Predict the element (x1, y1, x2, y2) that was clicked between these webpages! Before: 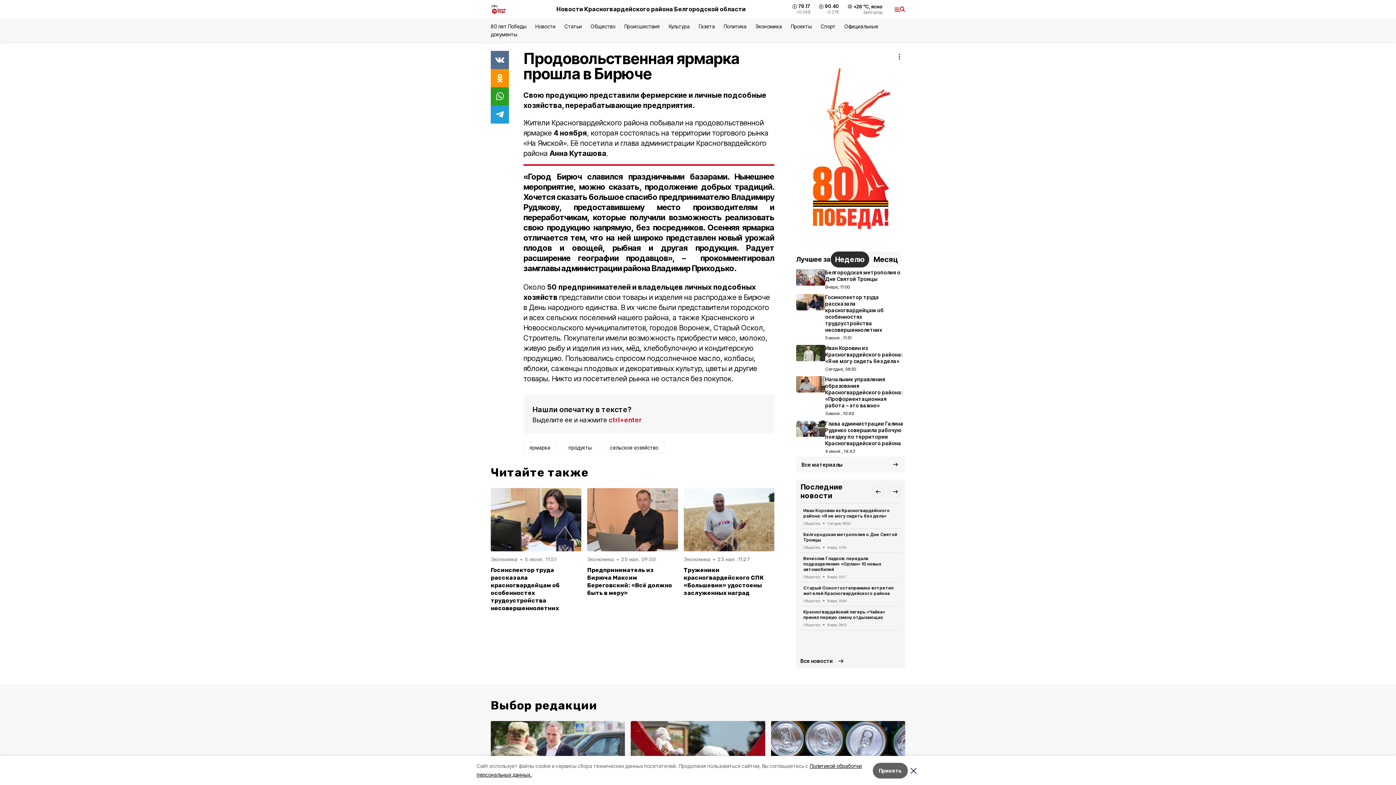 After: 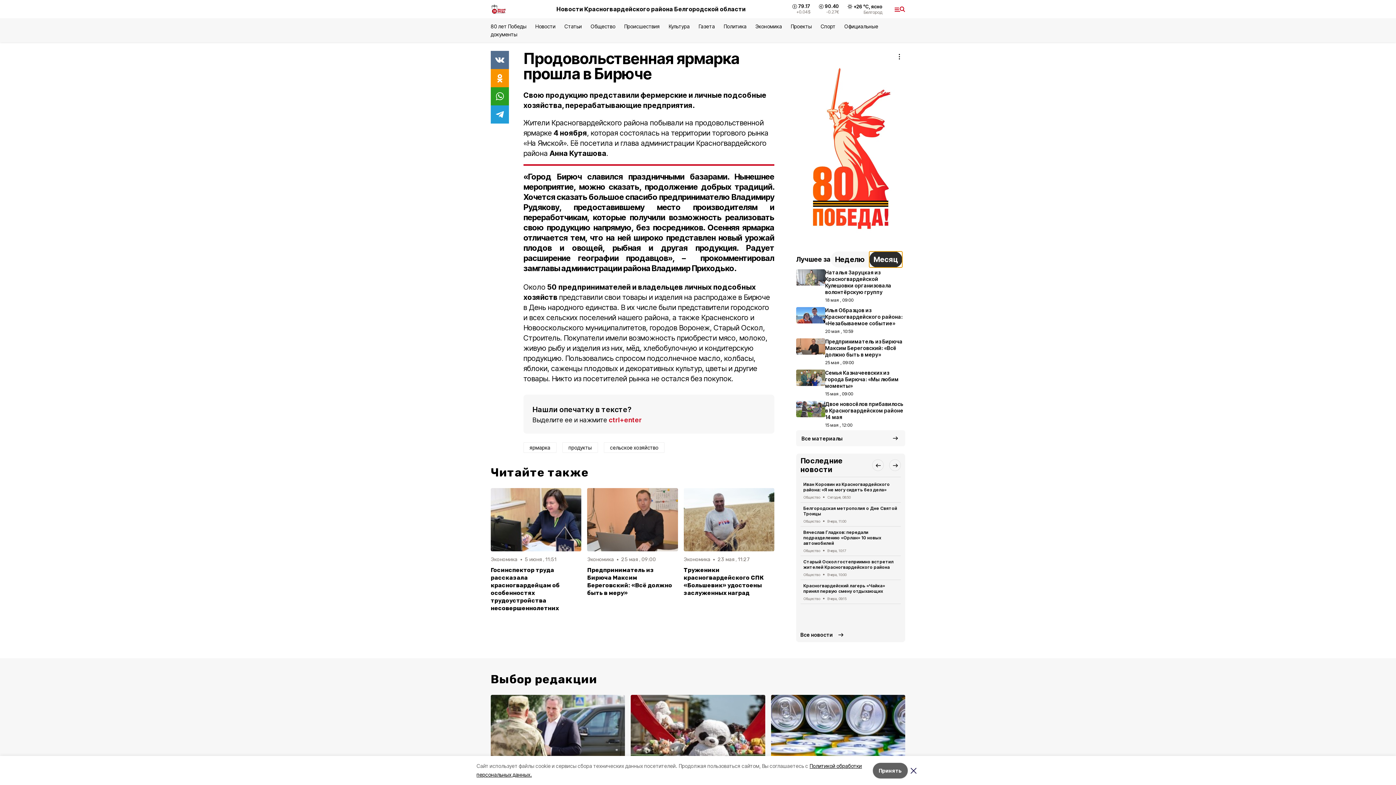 Action: label: Месяц bbox: (869, 251, 902, 267)